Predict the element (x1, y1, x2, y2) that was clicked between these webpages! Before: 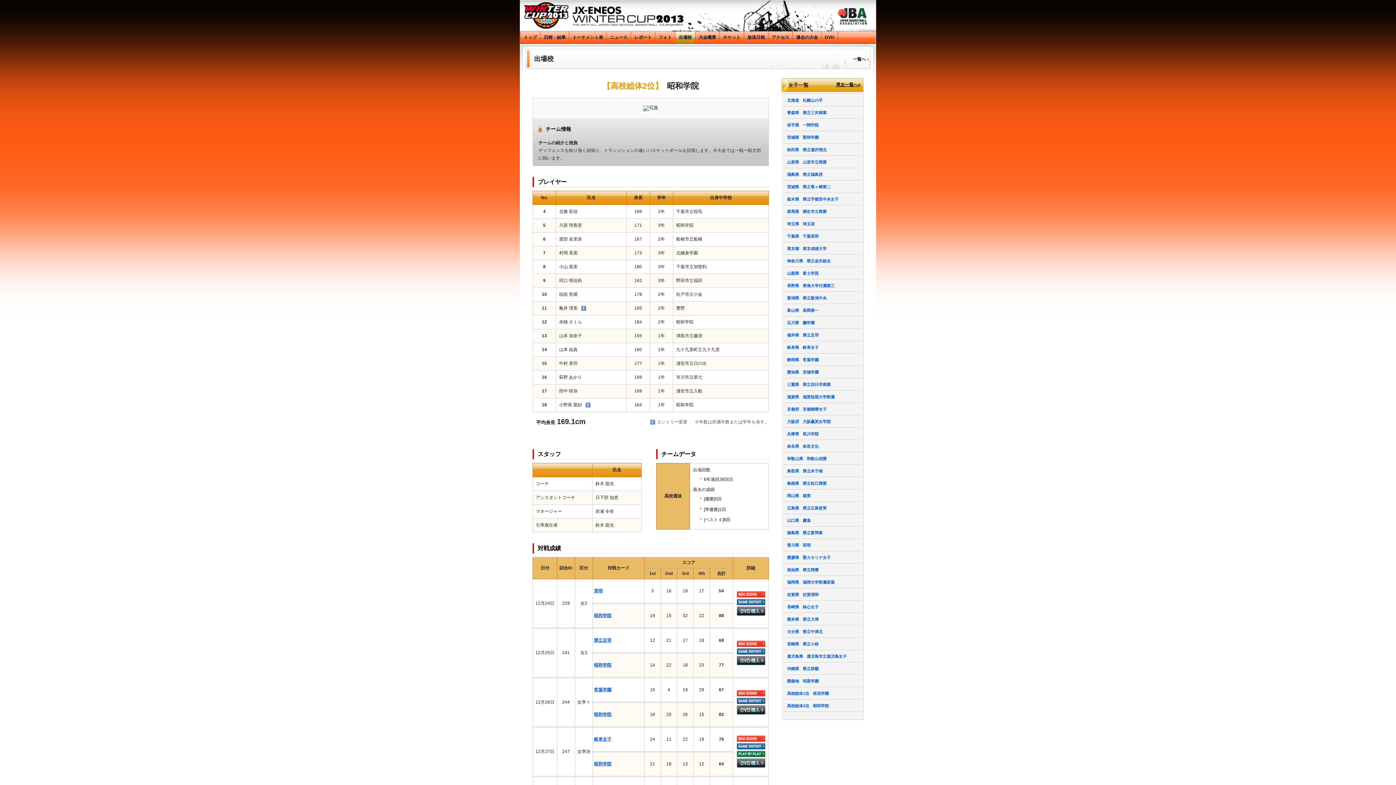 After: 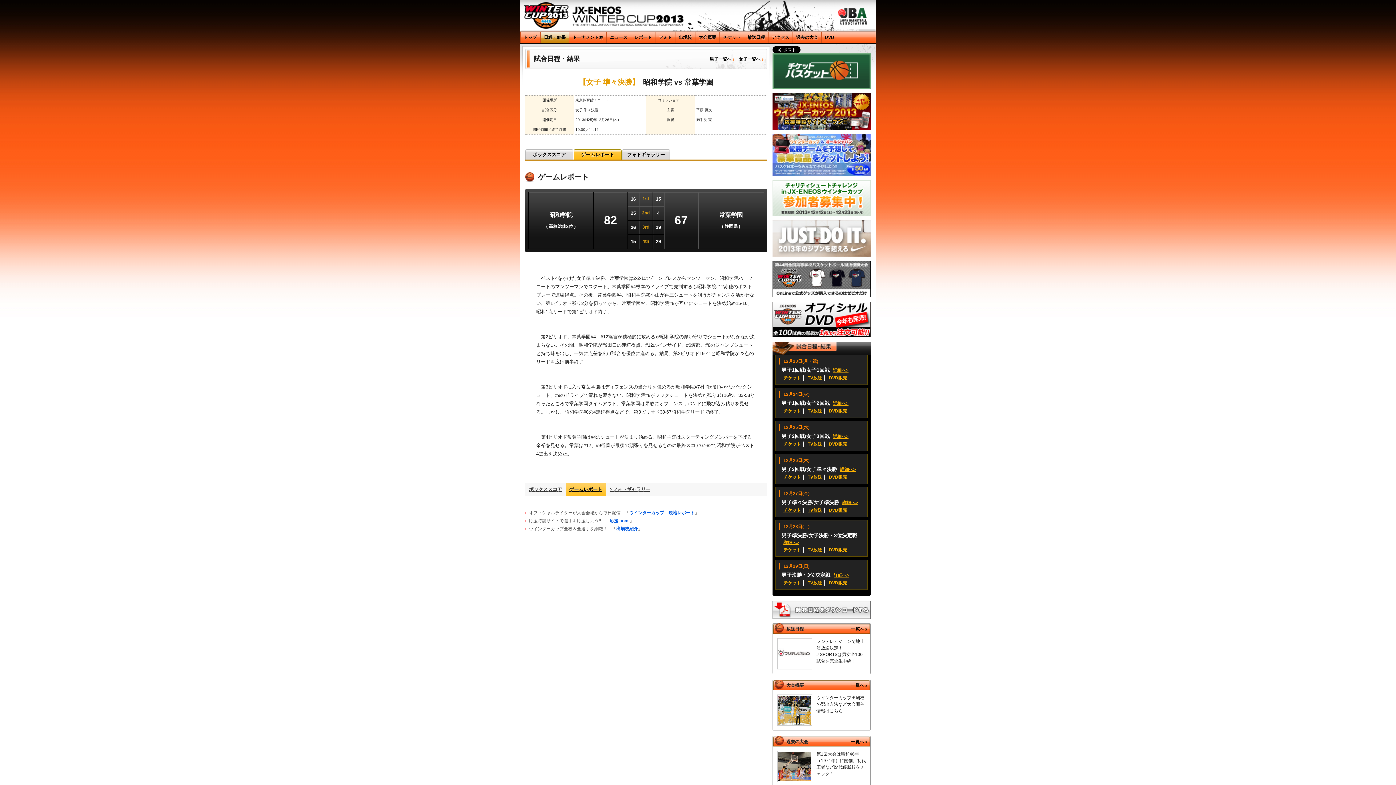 Action: bbox: (736, 698, 765, 703)